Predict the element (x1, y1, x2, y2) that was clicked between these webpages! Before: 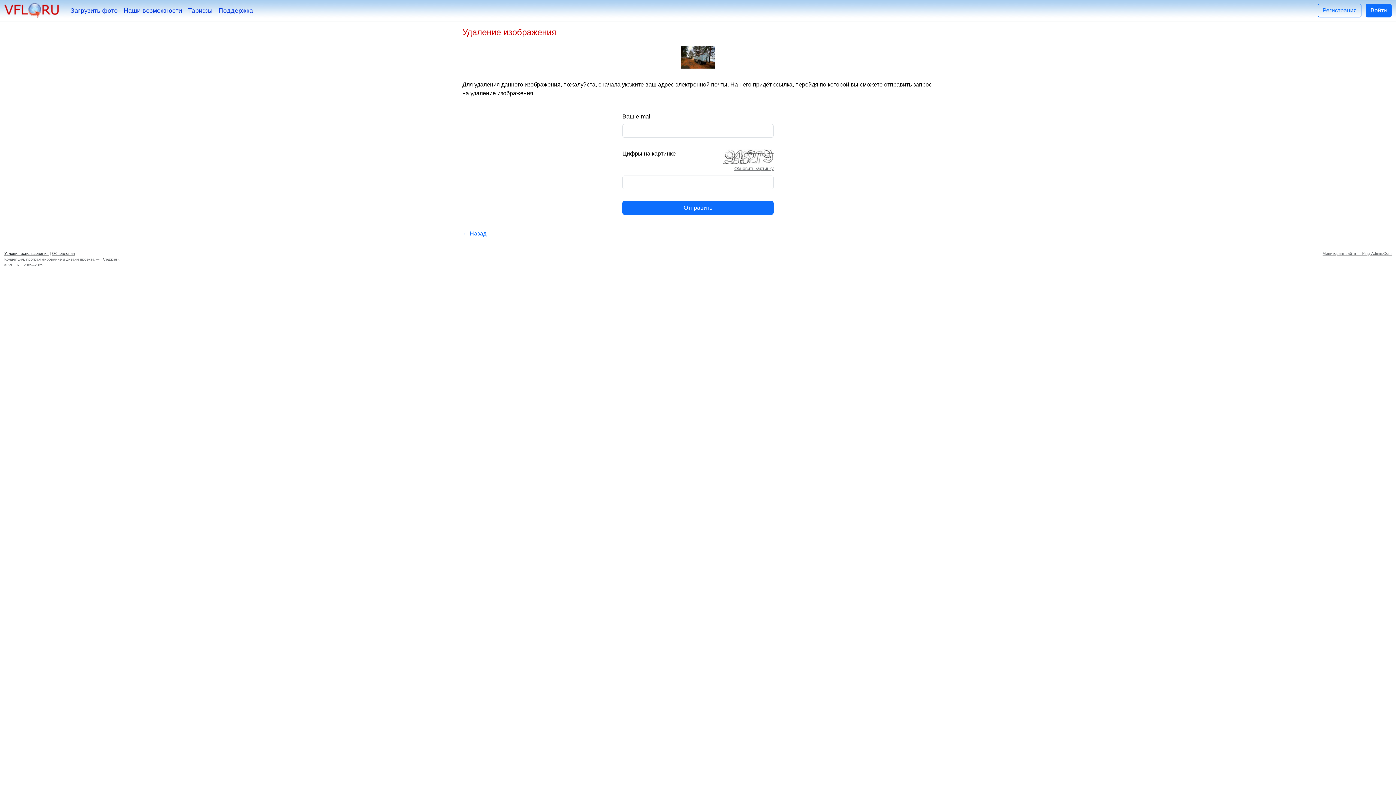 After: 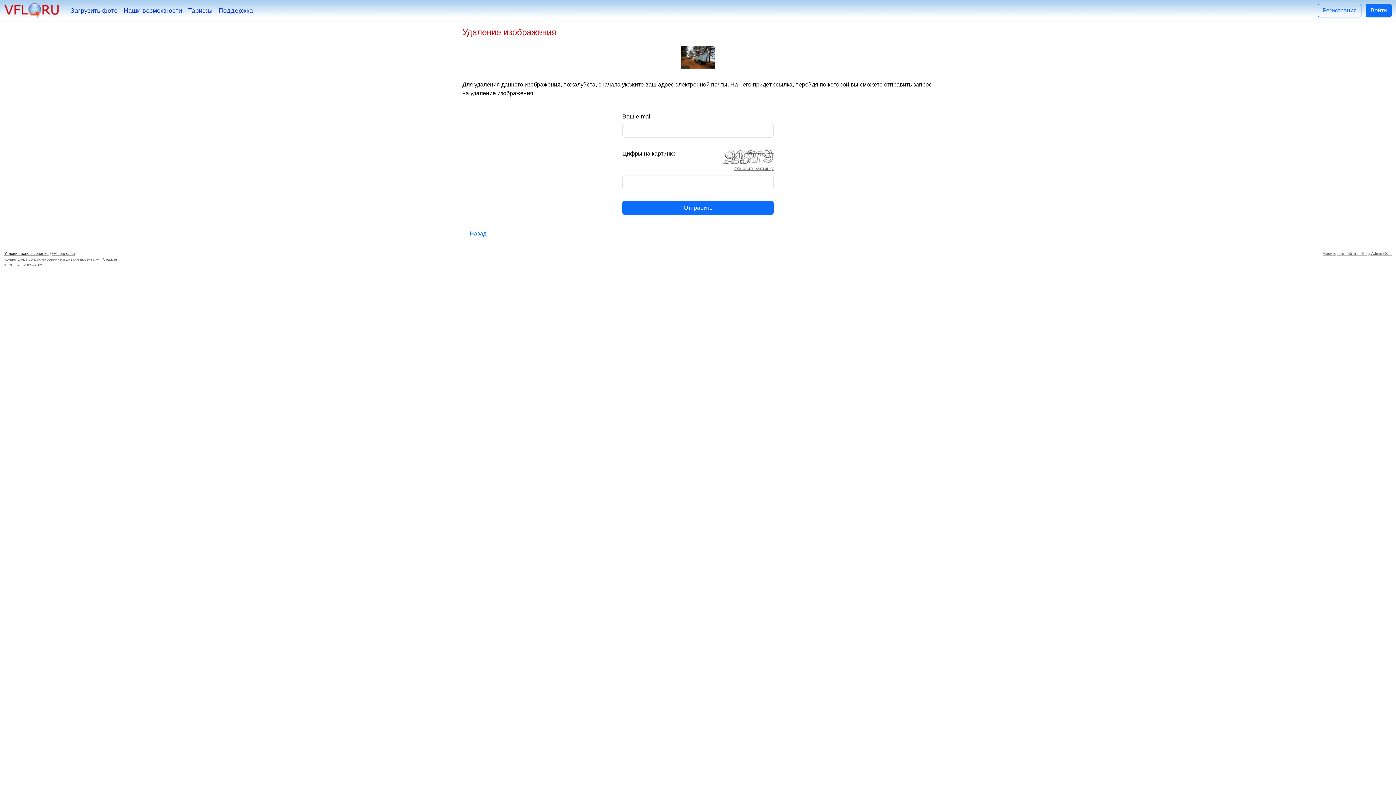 Action: label: Мониторинг сайта — Ping-Admin.Com bbox: (1322, 251, 1392, 255)